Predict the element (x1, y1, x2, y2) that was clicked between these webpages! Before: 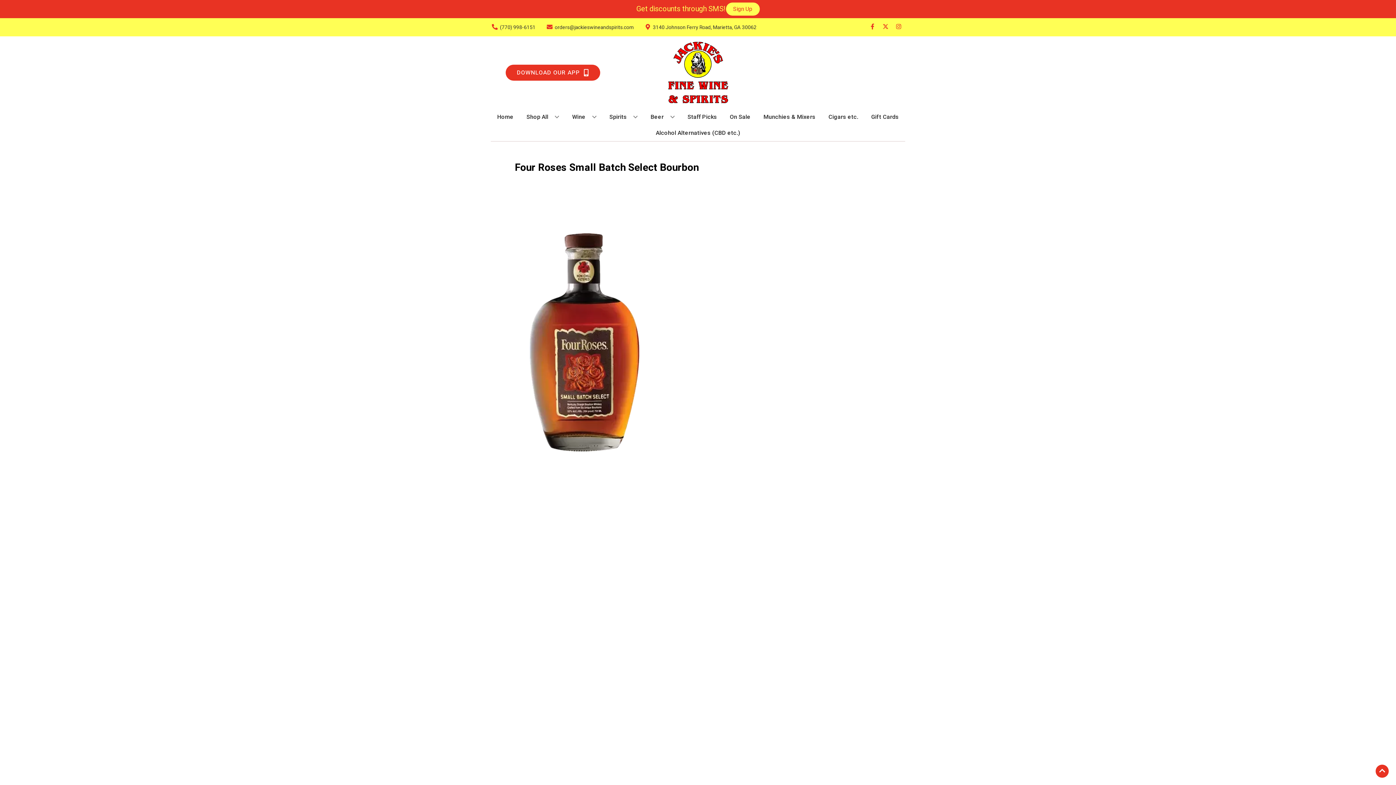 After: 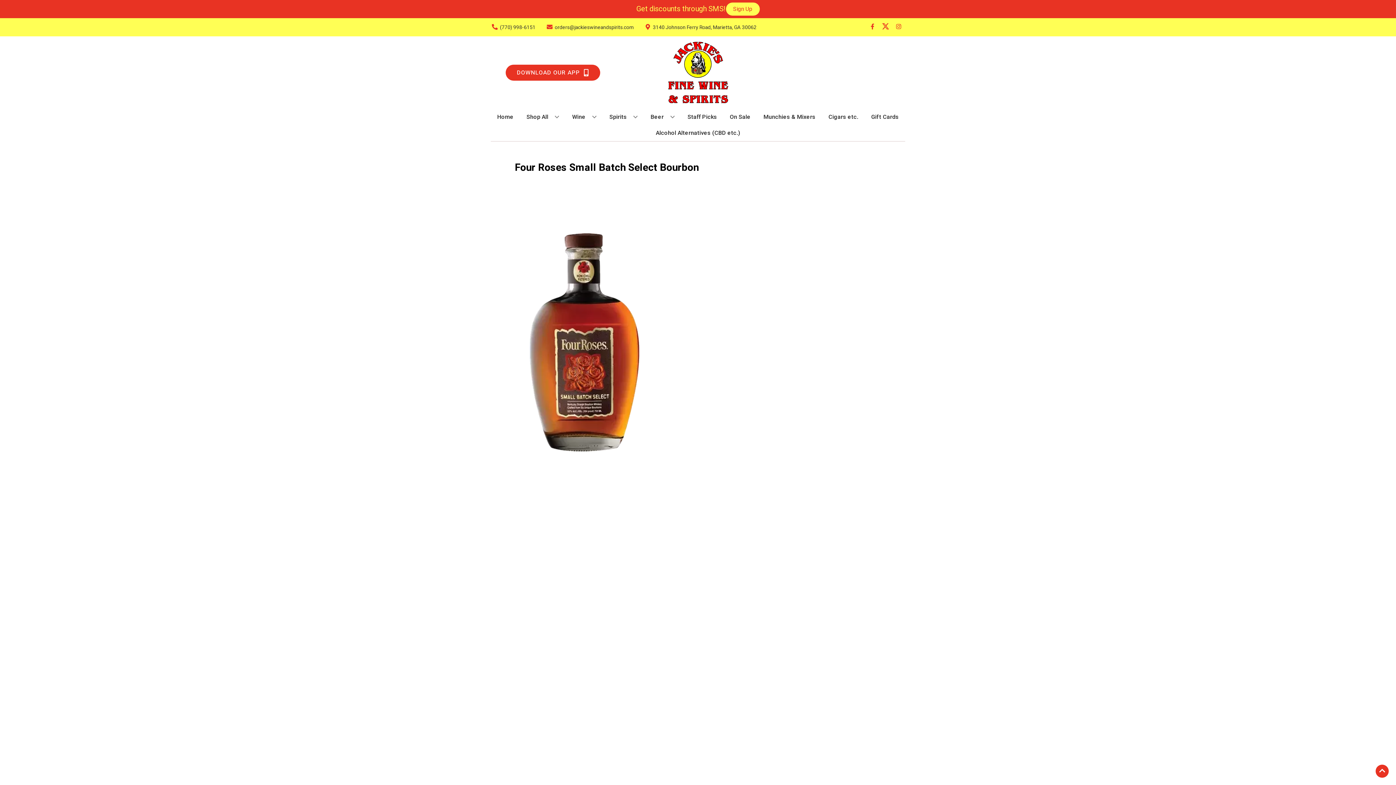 Action: label: Opens twitter in a new tab bbox: (879, 23, 892, 30)